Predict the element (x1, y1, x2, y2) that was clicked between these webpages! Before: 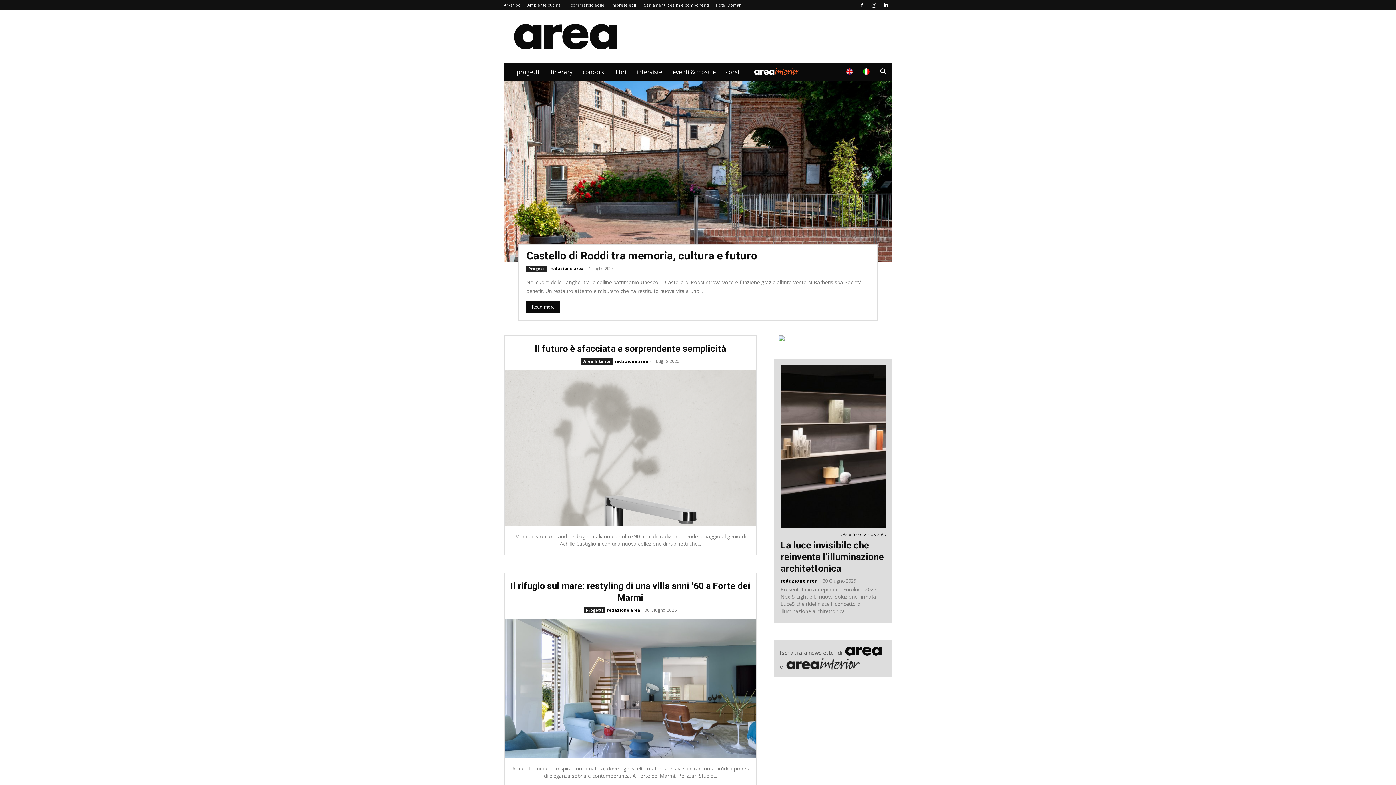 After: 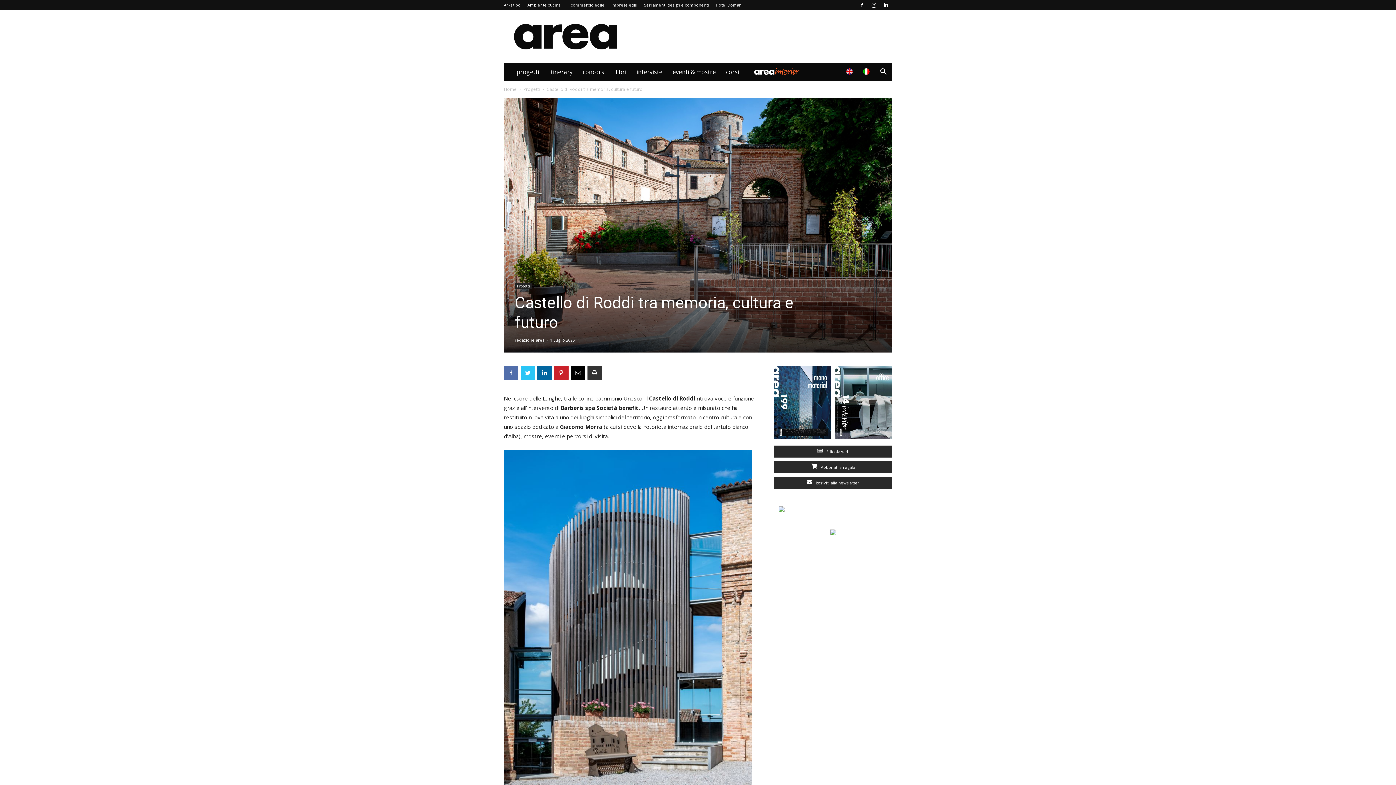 Action: label: Read more bbox: (526, 301, 560, 313)